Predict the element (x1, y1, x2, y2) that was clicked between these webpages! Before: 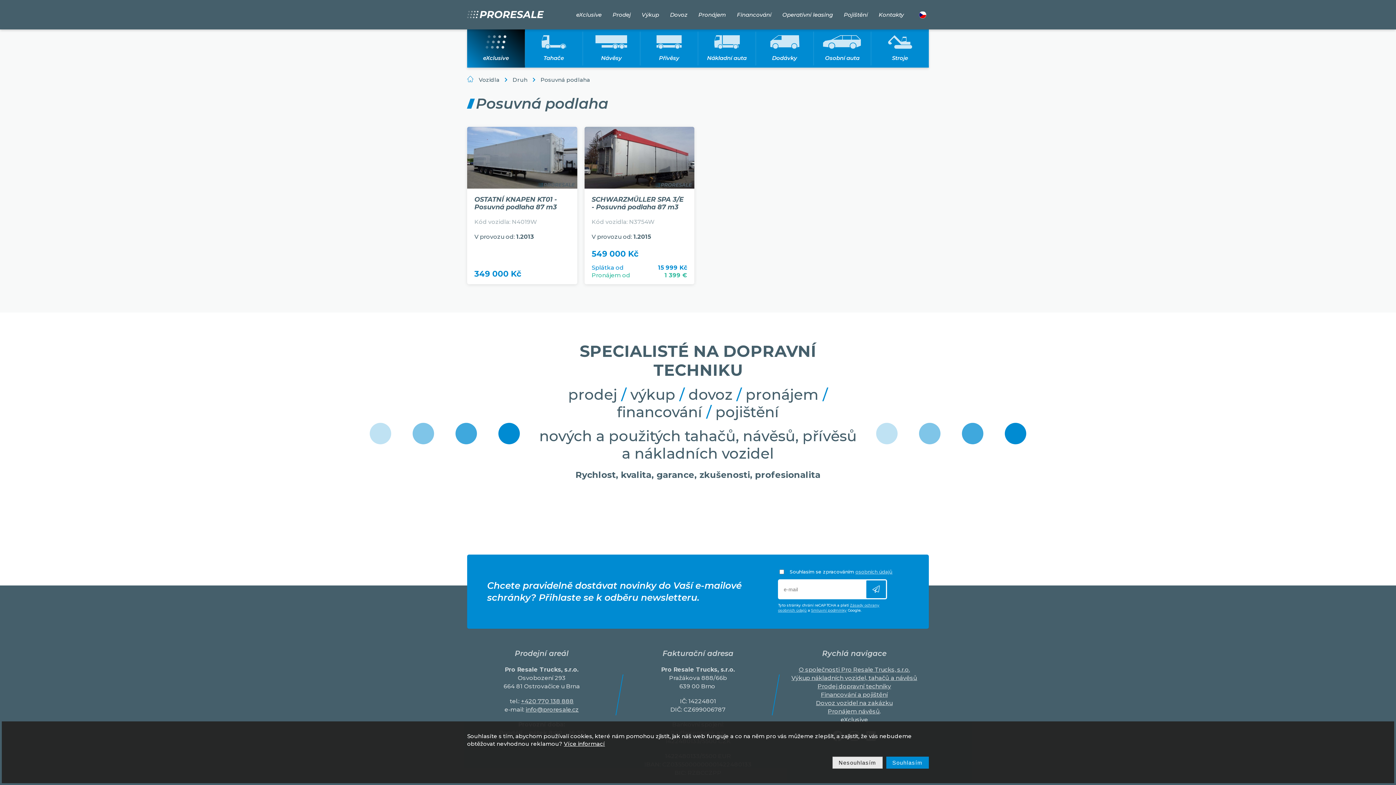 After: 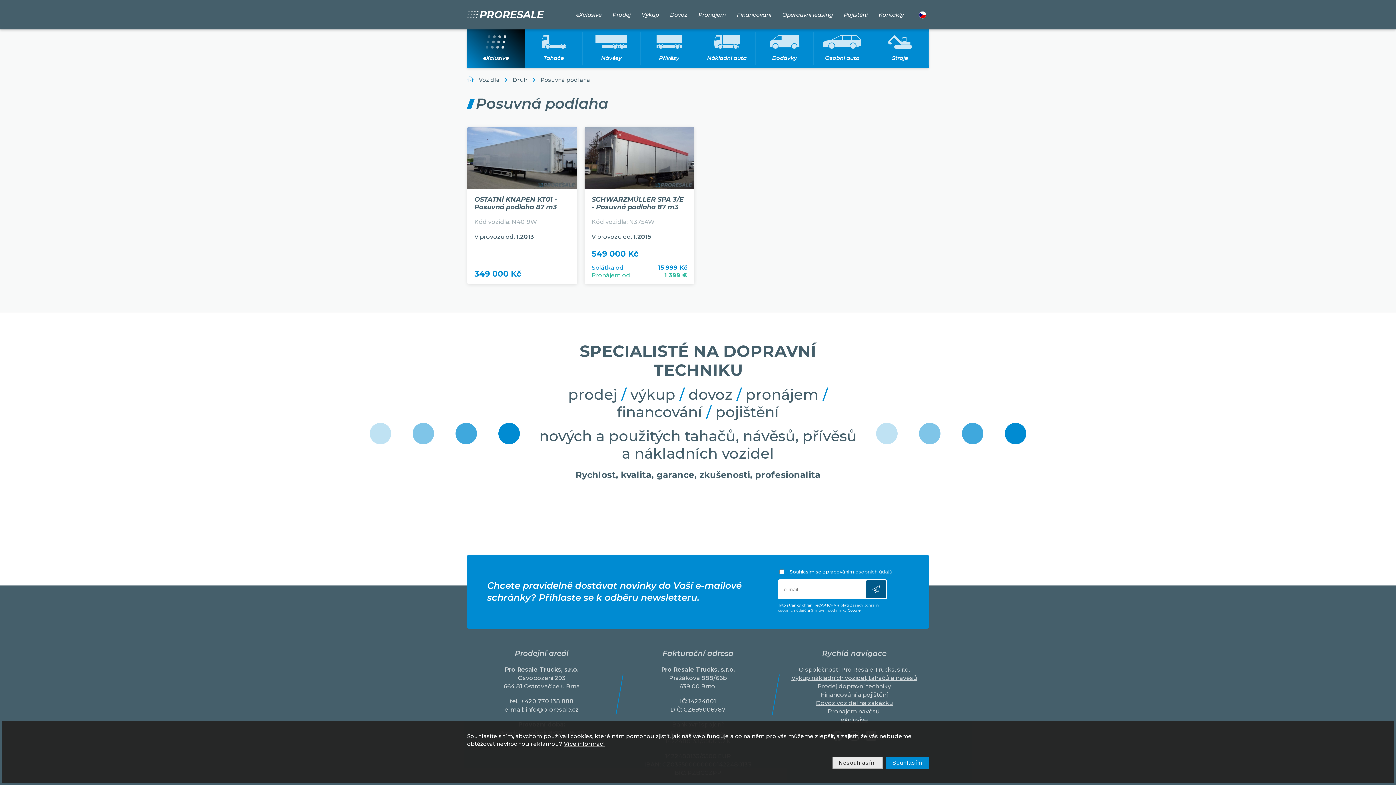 Action: bbox: (866, 580, 886, 598) label: odeslat